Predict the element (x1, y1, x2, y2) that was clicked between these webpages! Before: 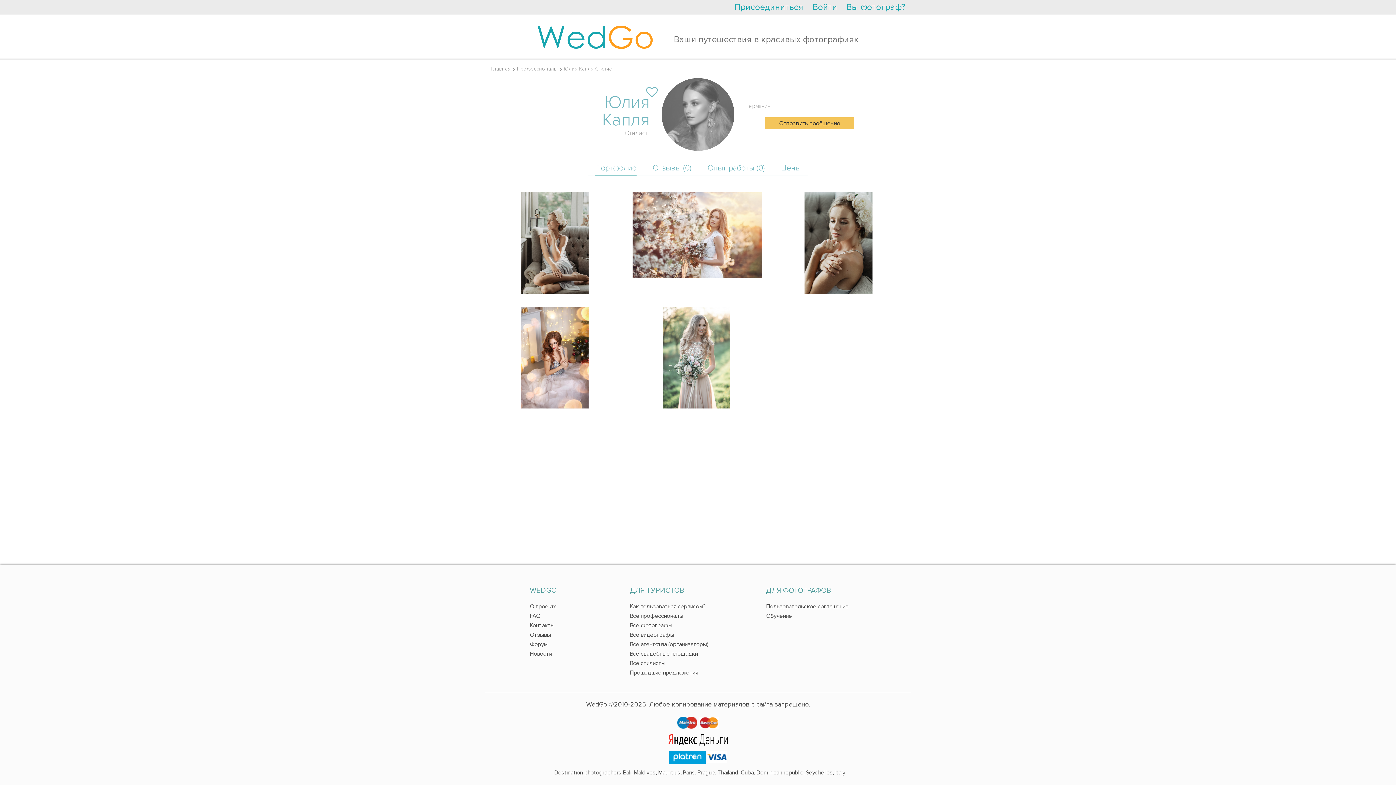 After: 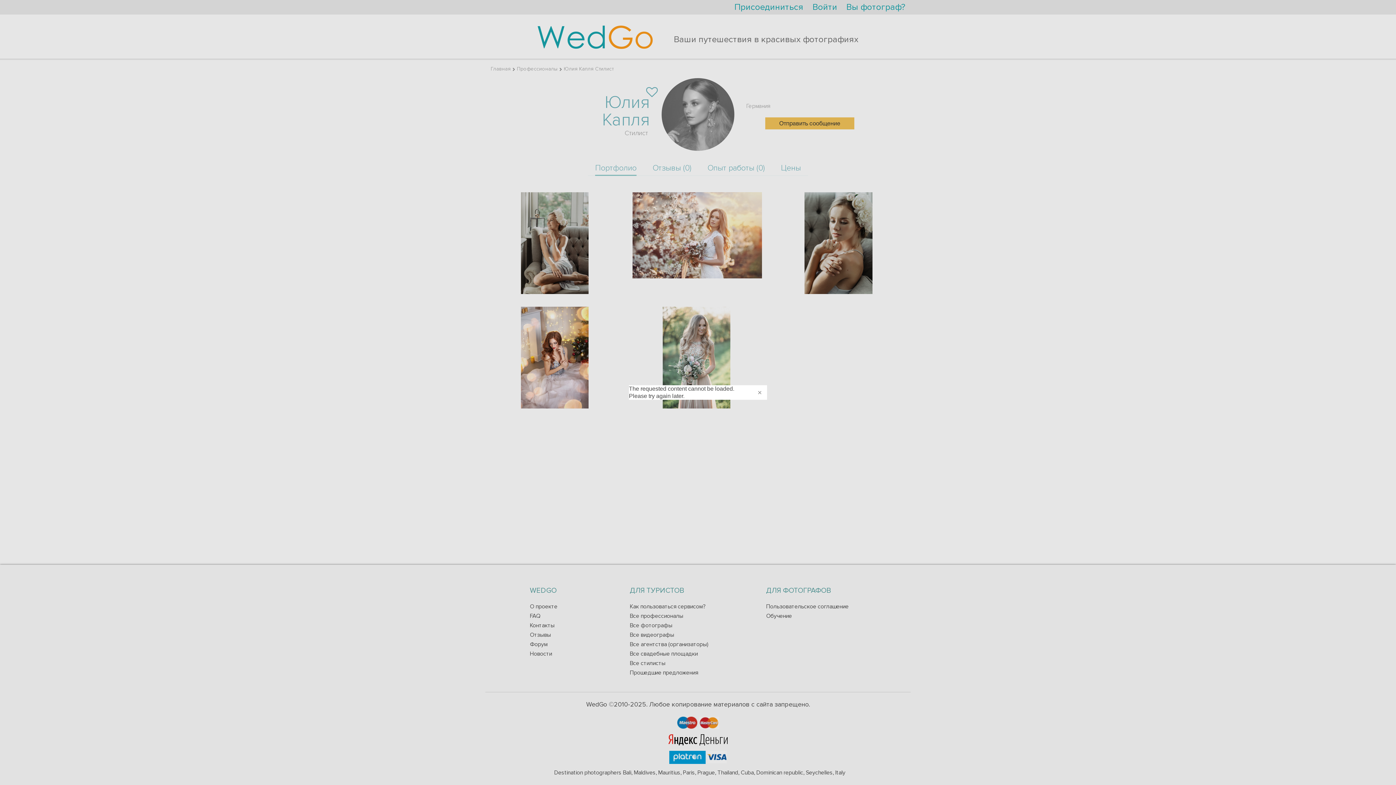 Action: label: Вы фотограф? bbox: (846, 0, 905, 14)